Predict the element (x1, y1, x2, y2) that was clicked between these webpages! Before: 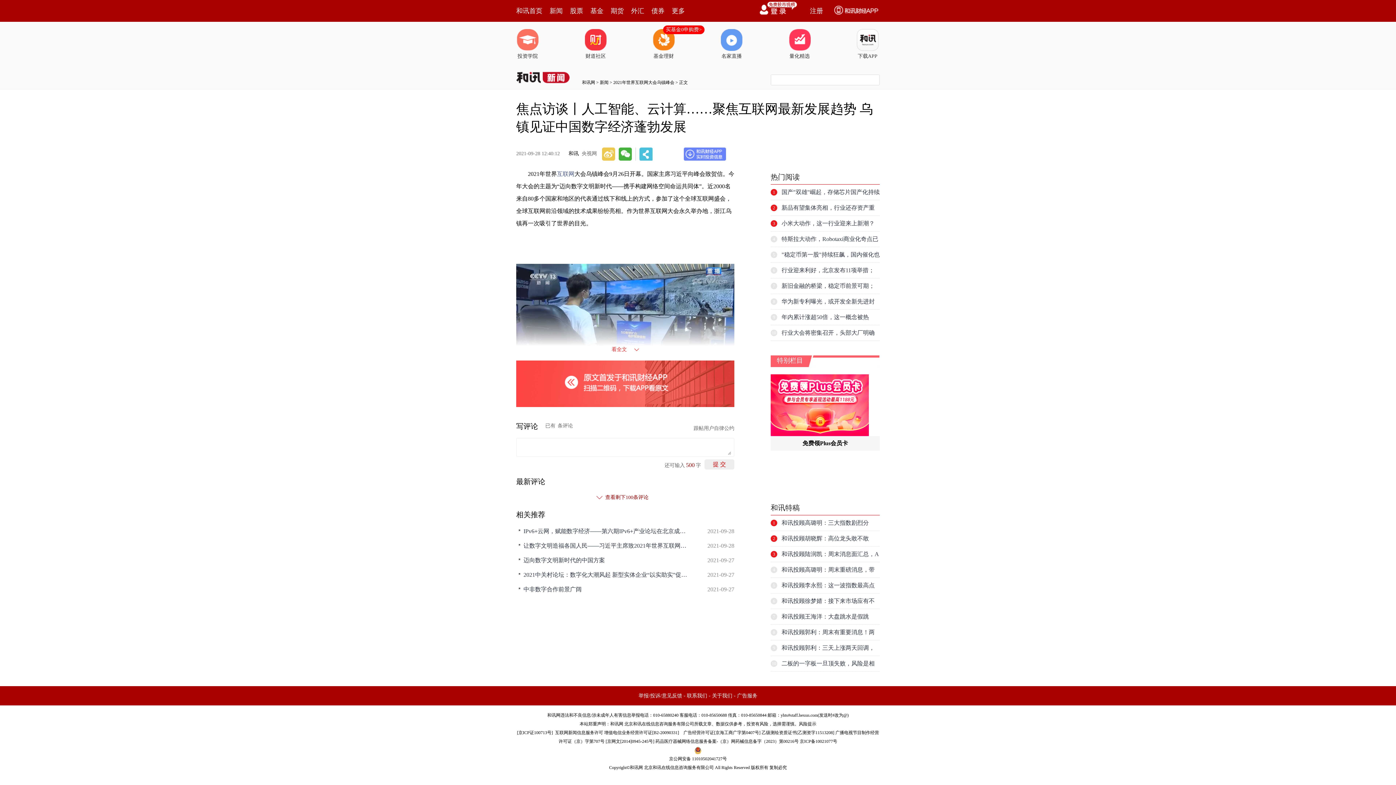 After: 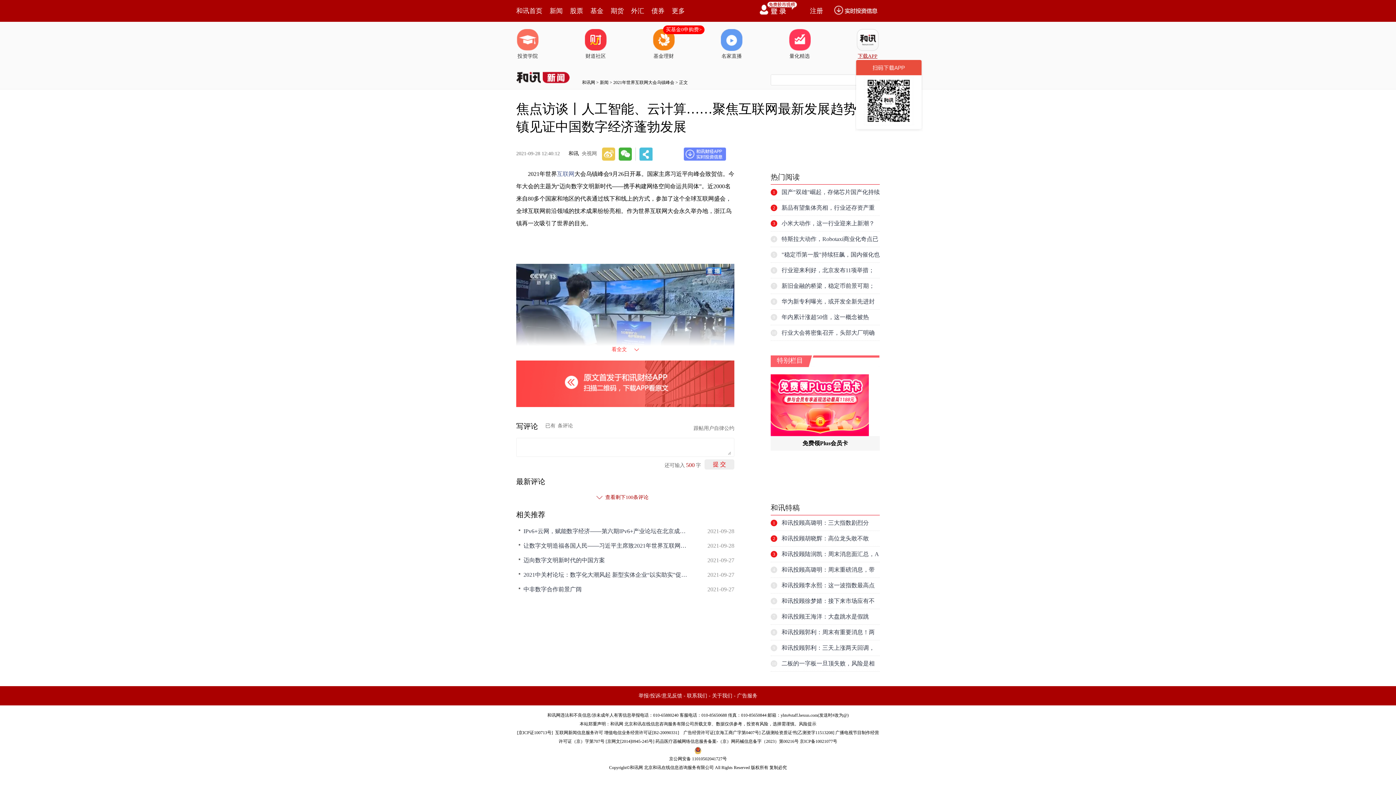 Action: bbox: (856, 29, 879, 60) label: 下载APP